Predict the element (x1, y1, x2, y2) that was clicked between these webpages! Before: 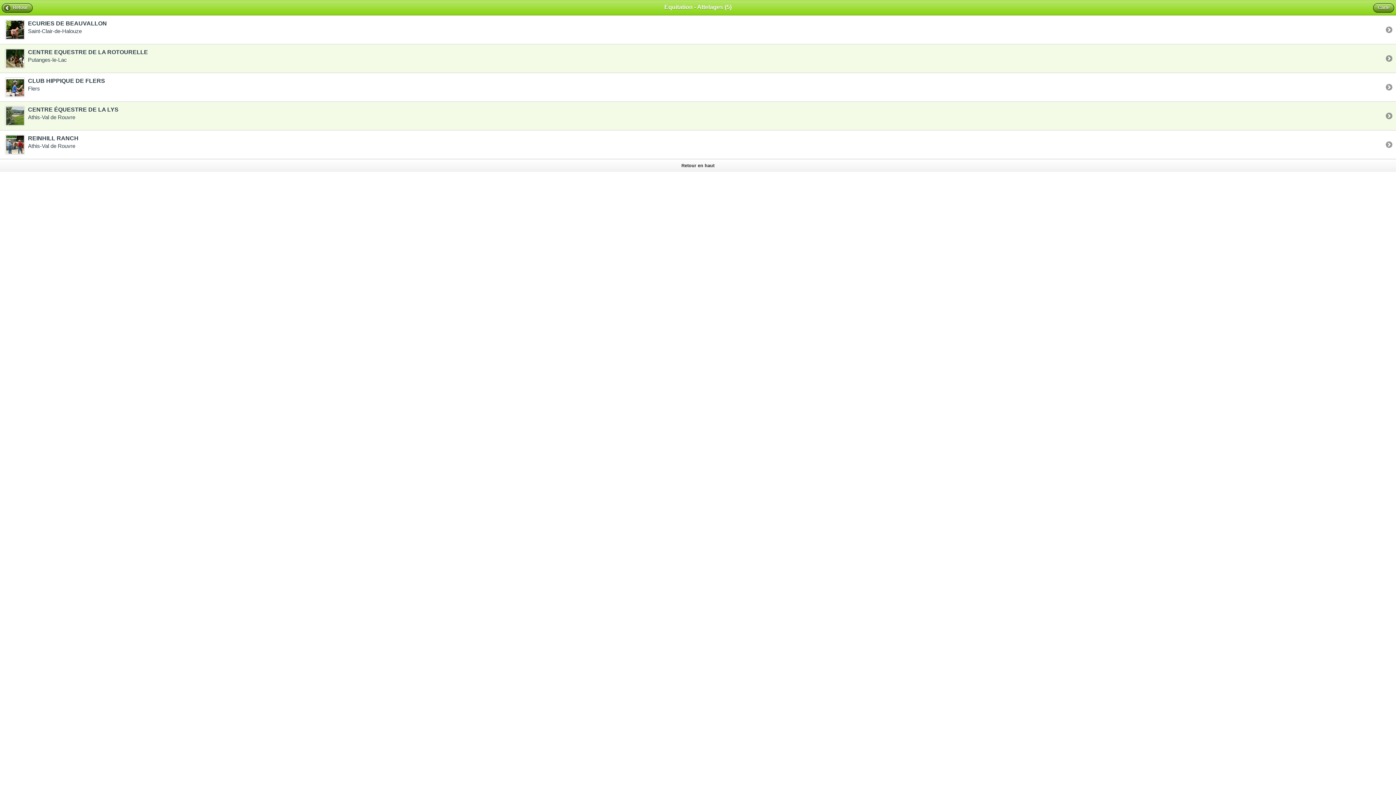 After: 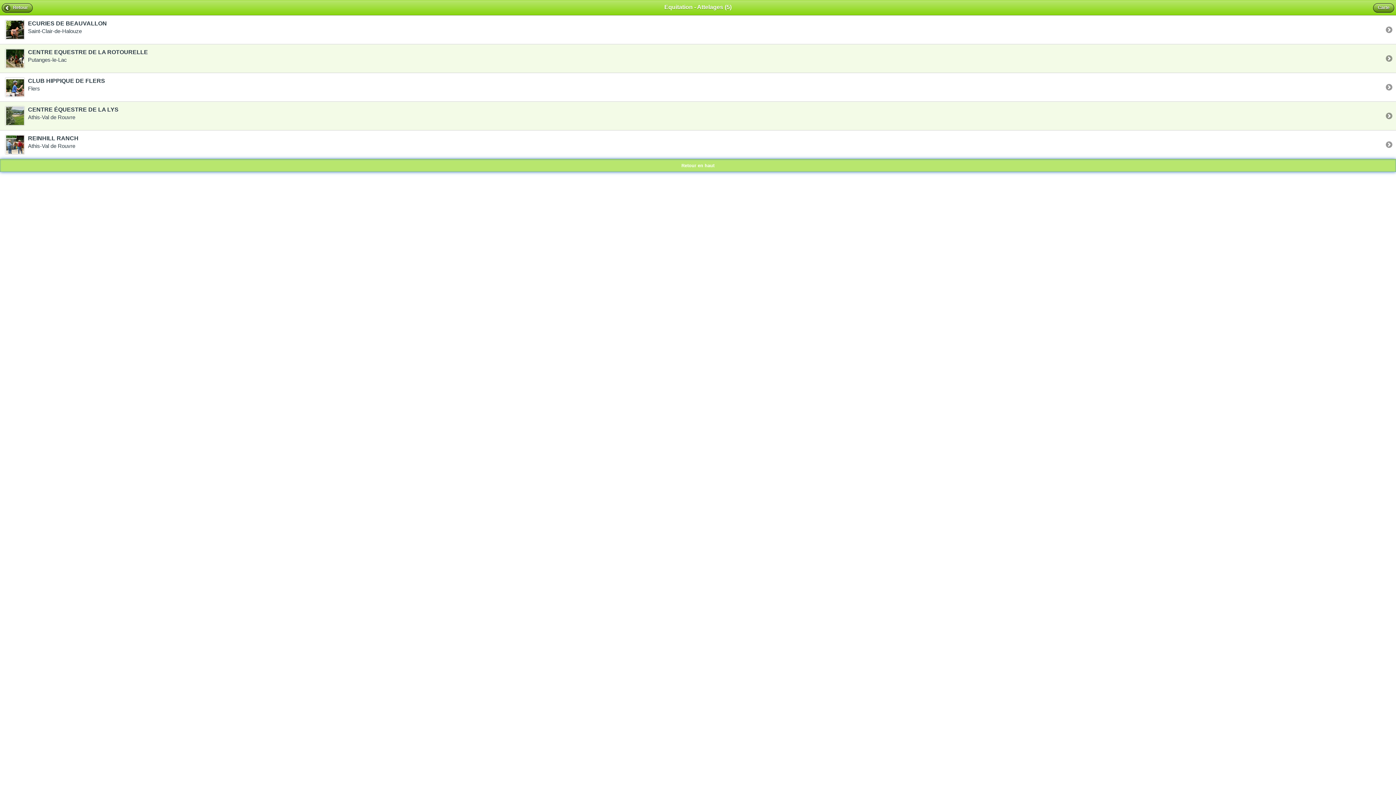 Action: bbox: (0, 159, 1396, 172) label: Retour en haut